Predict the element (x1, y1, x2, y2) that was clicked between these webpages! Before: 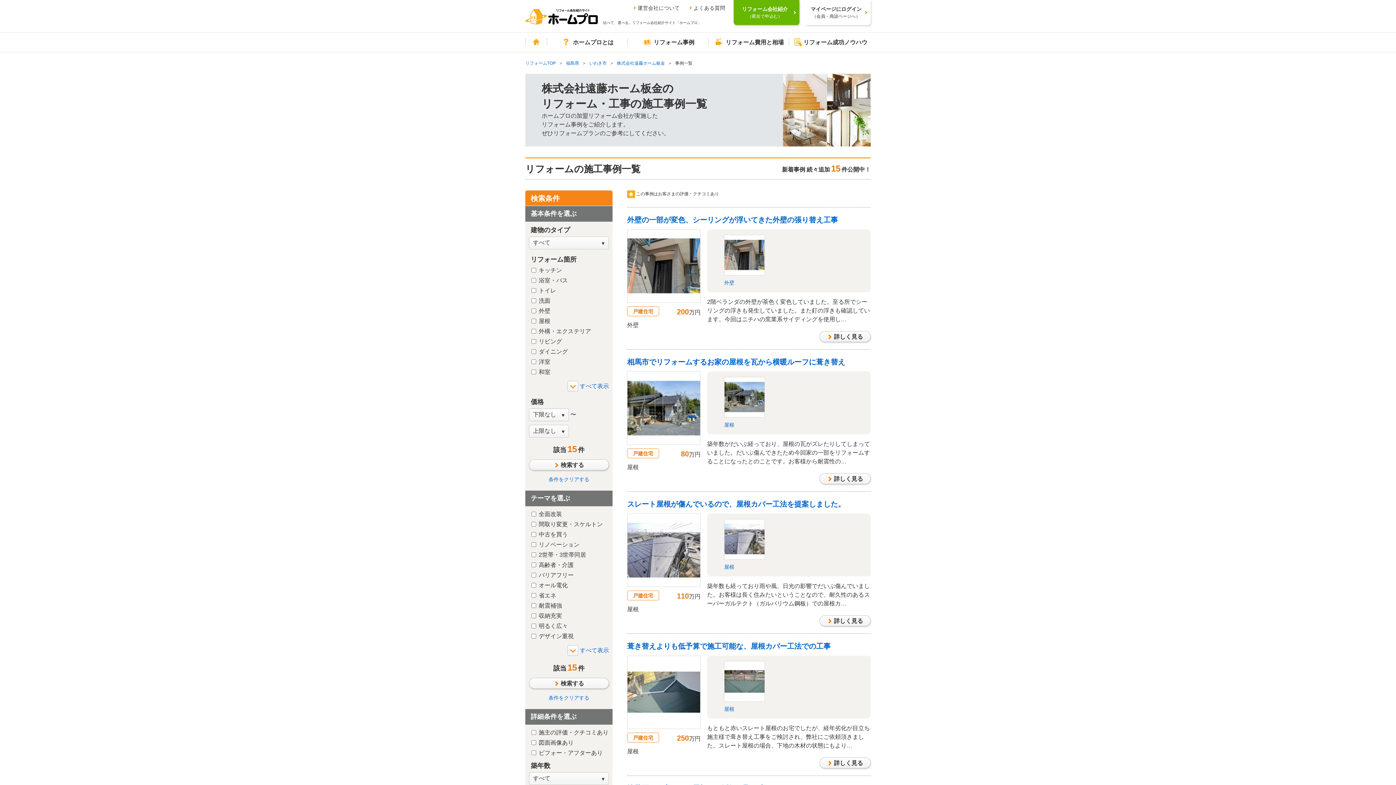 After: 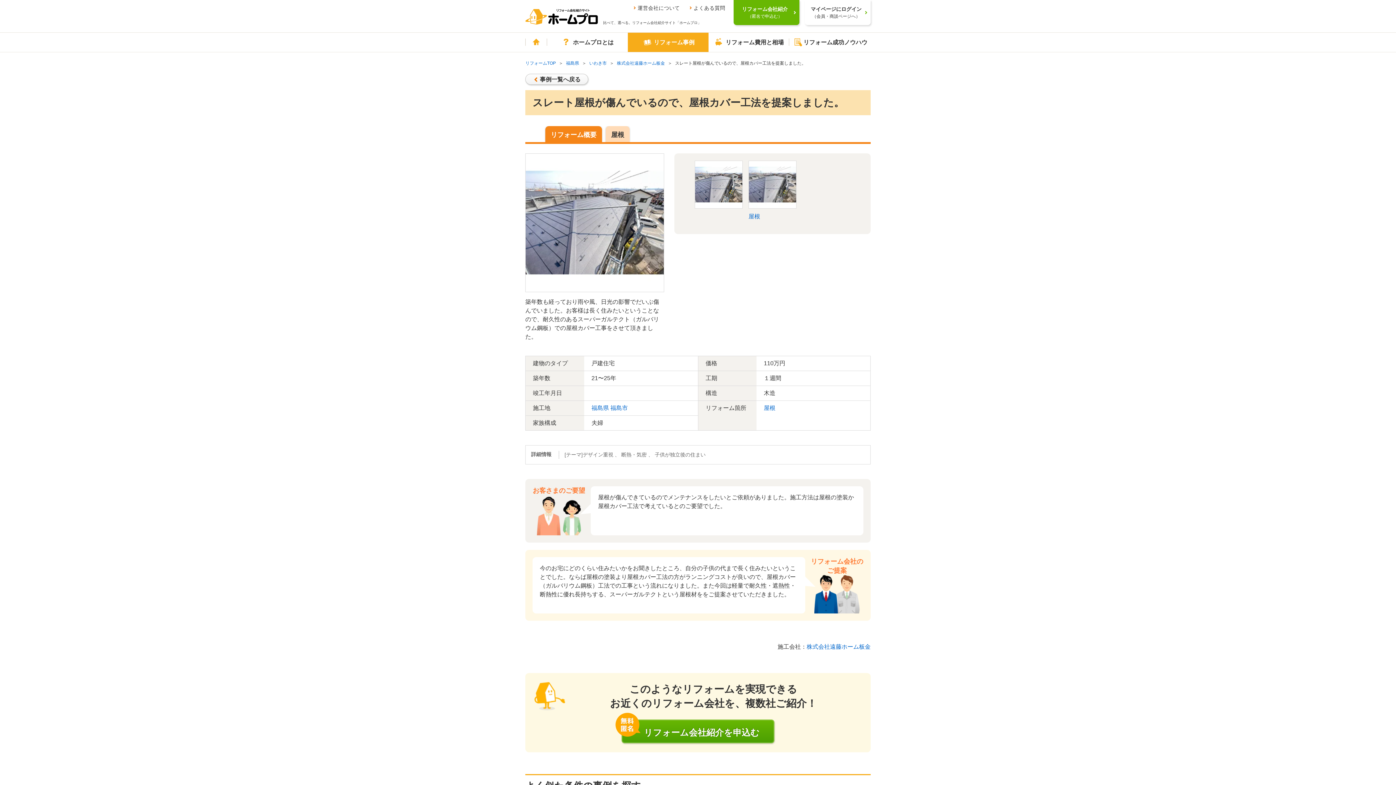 Action: label: 詳しく見る bbox: (819, 615, 870, 626)